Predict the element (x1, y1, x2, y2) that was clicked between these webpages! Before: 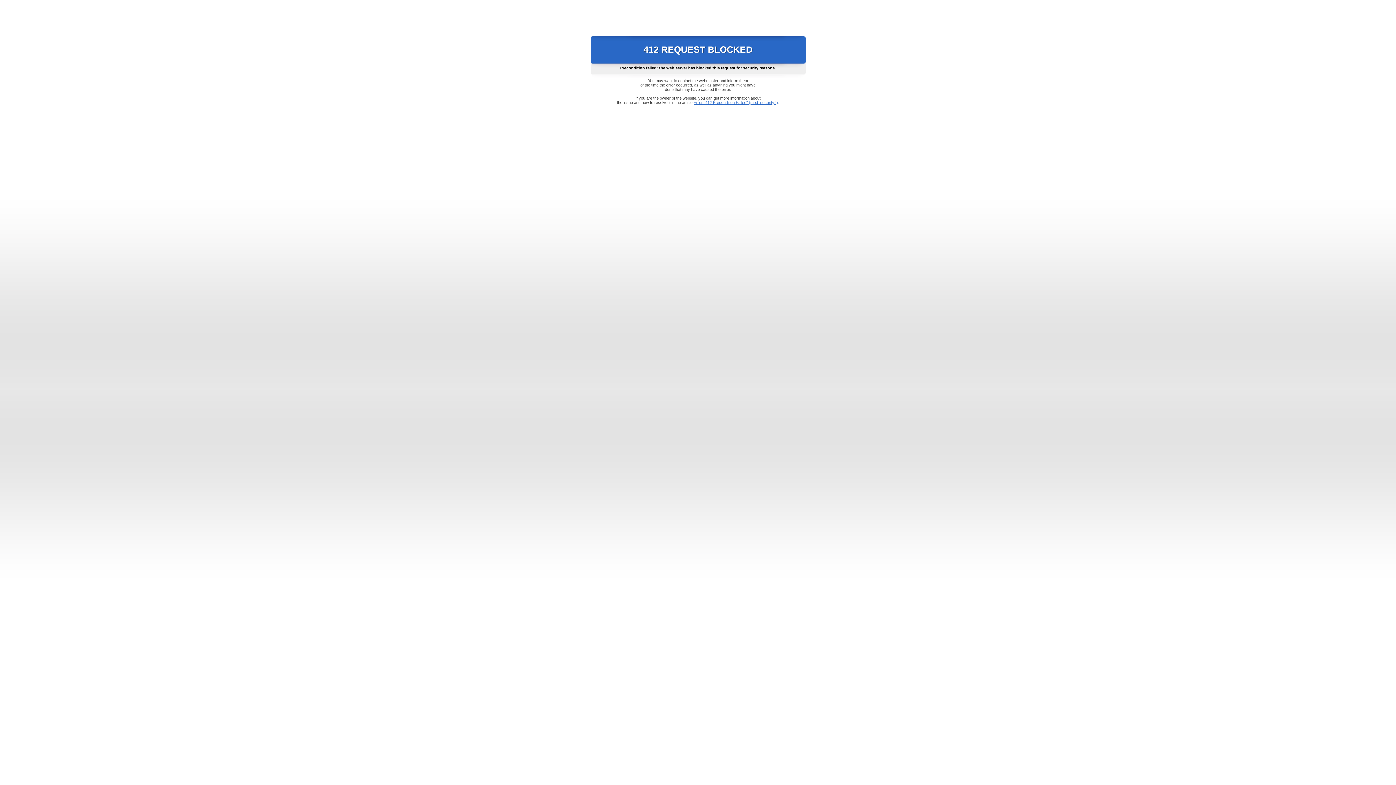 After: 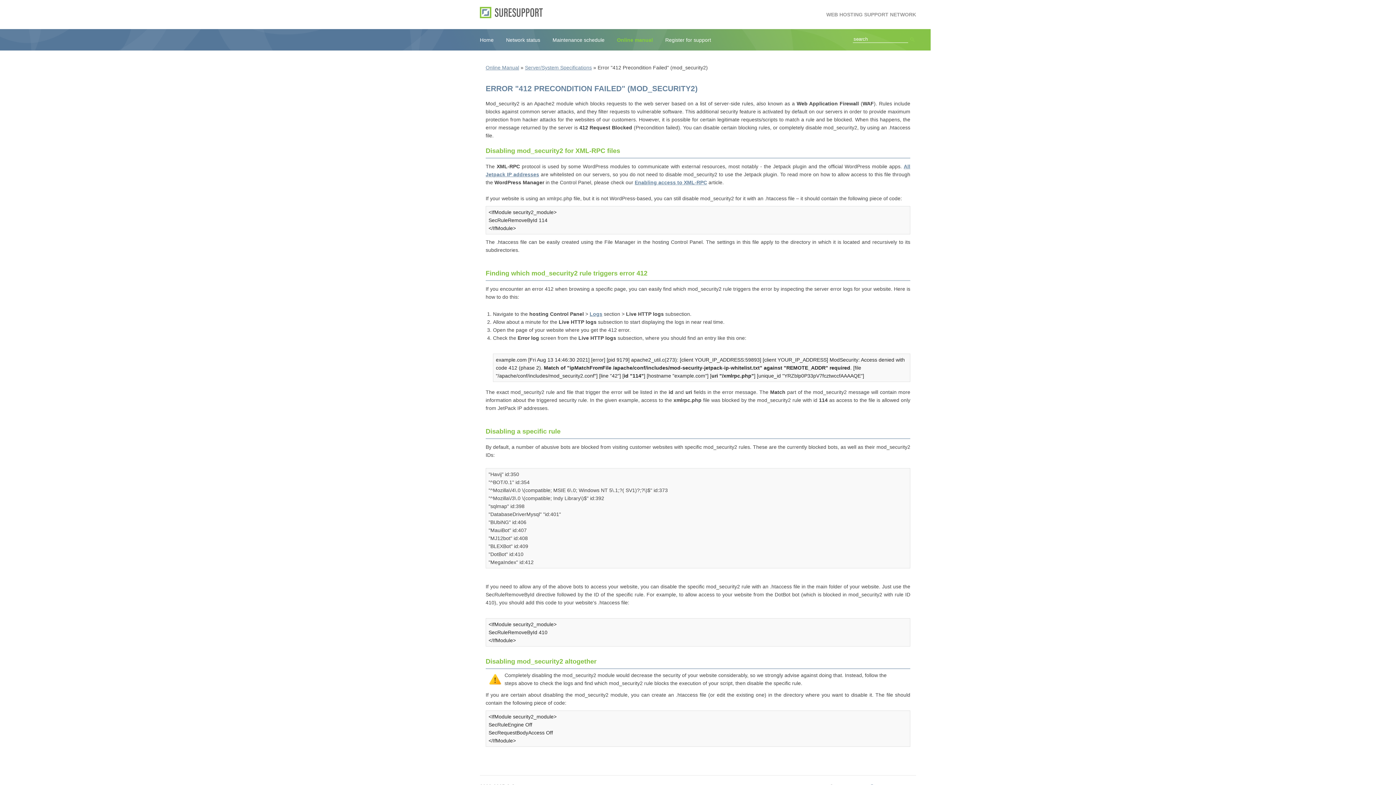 Action: bbox: (693, 100, 778, 104) label: Error "412 Precondition Failed" (mod_security2)